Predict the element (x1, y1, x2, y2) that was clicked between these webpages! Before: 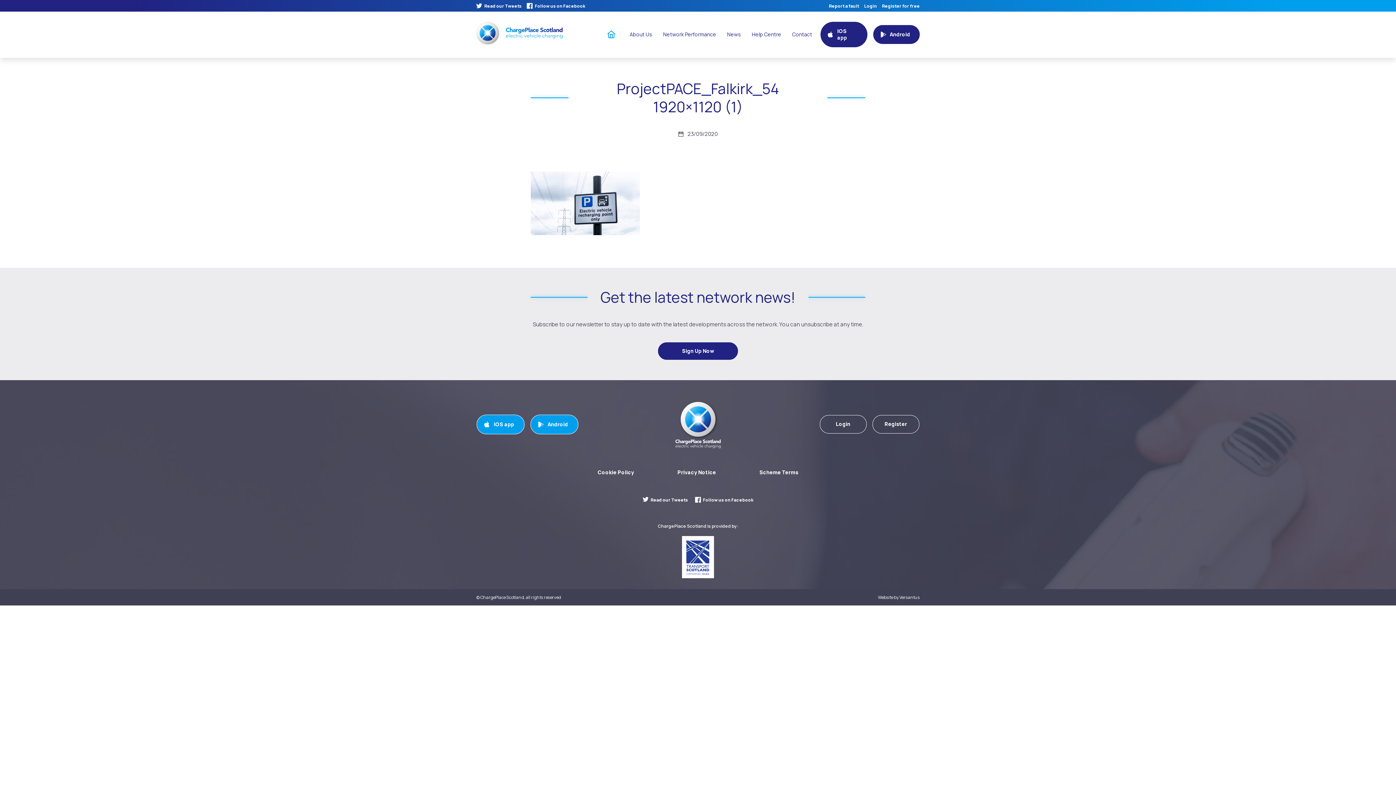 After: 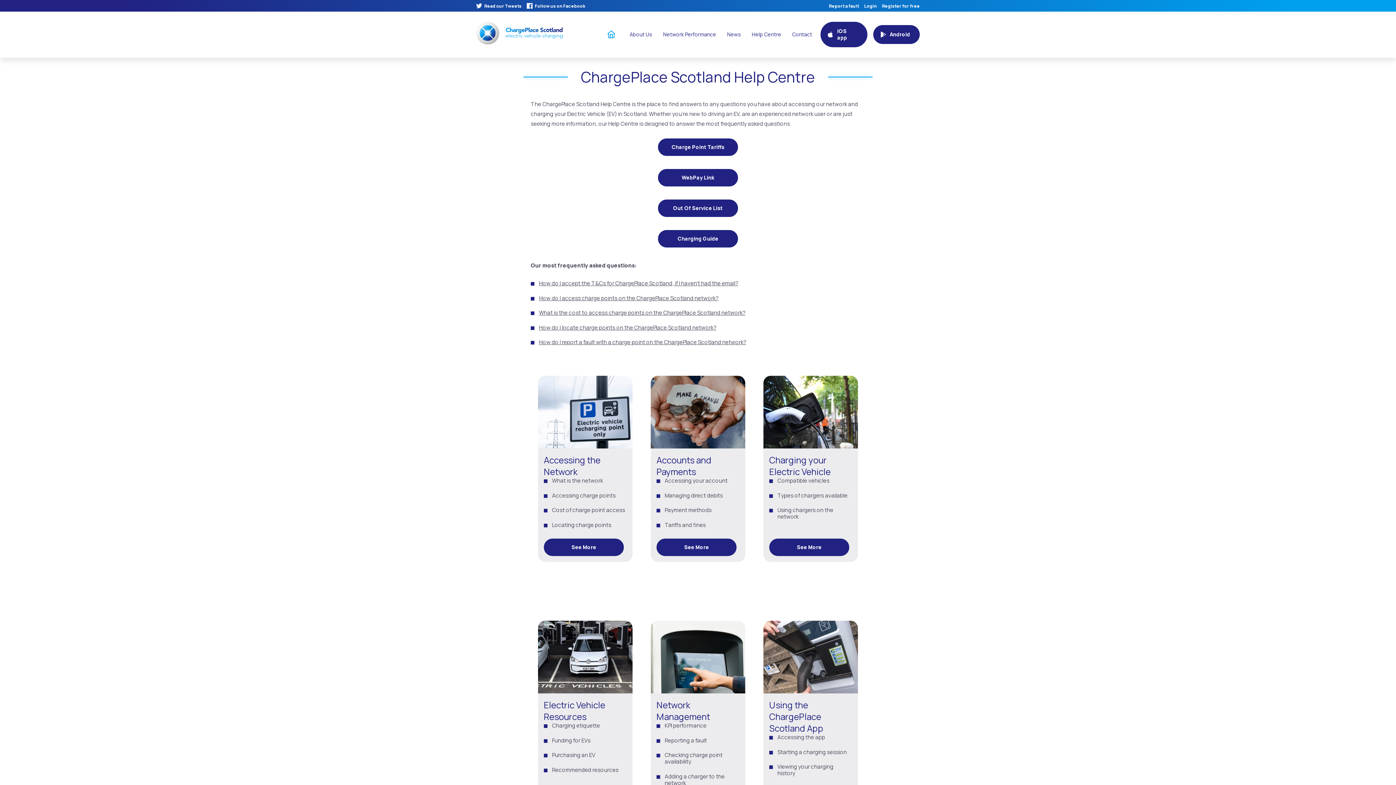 Action: bbox: (746, 28, 786, 40) label: Help Centre